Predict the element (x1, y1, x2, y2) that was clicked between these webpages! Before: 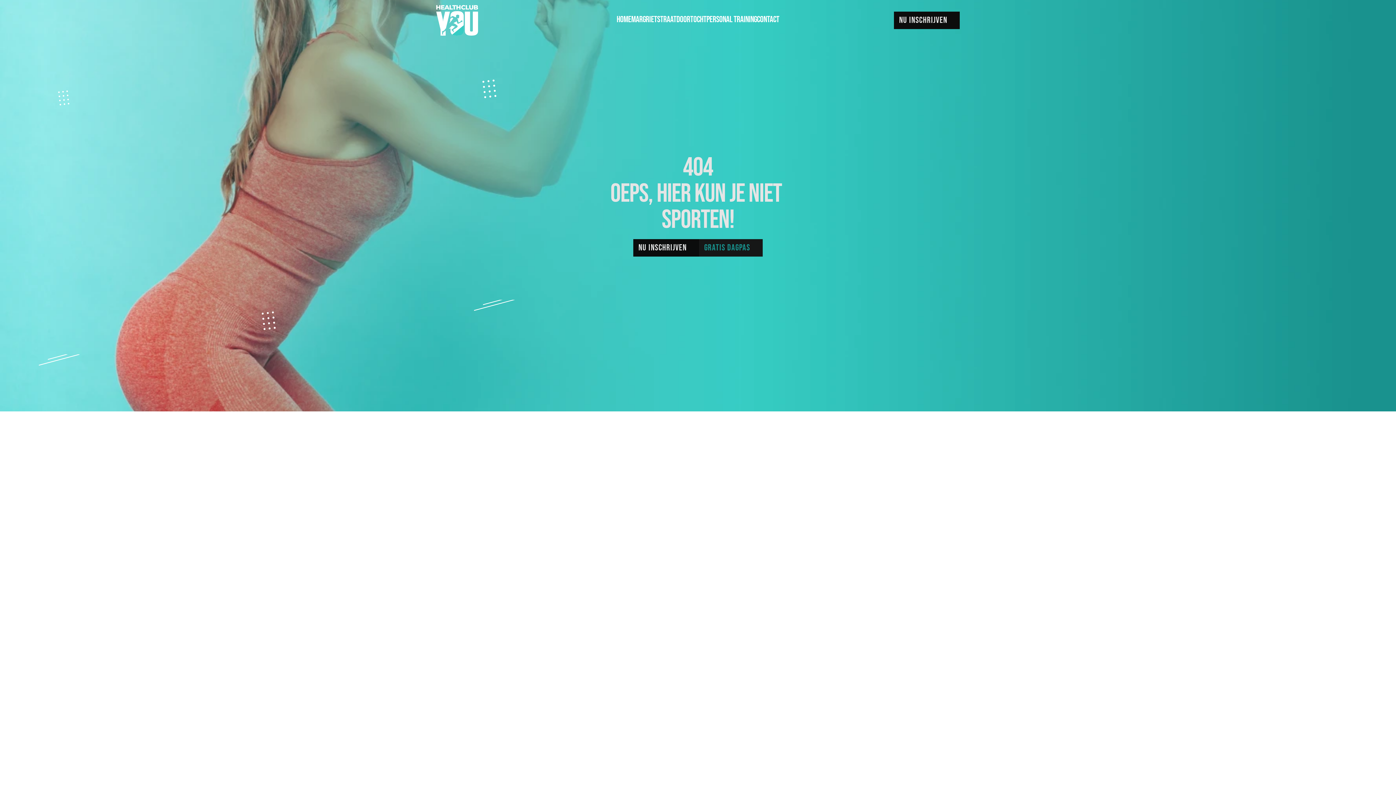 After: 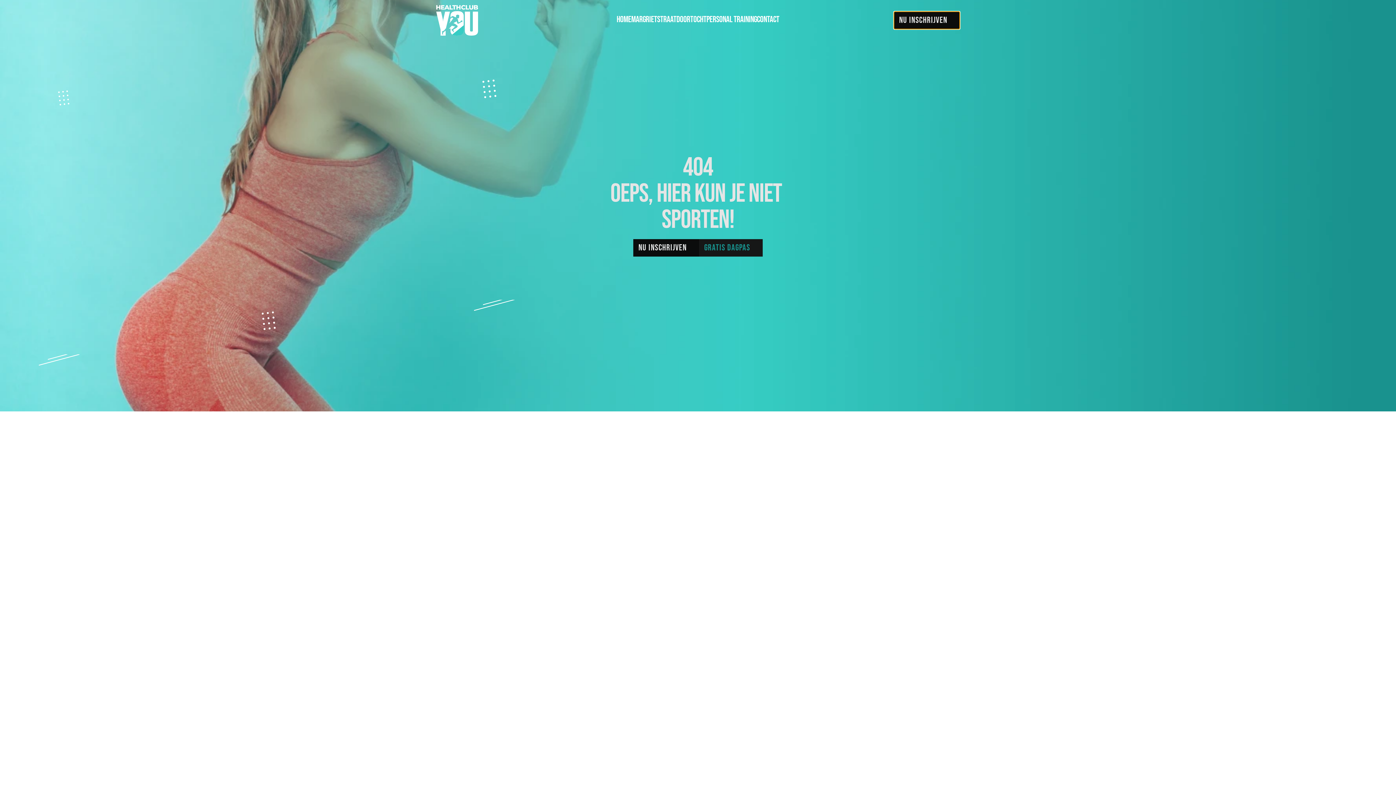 Action: bbox: (894, 11, 960, 29) label: Nu Inschrijven